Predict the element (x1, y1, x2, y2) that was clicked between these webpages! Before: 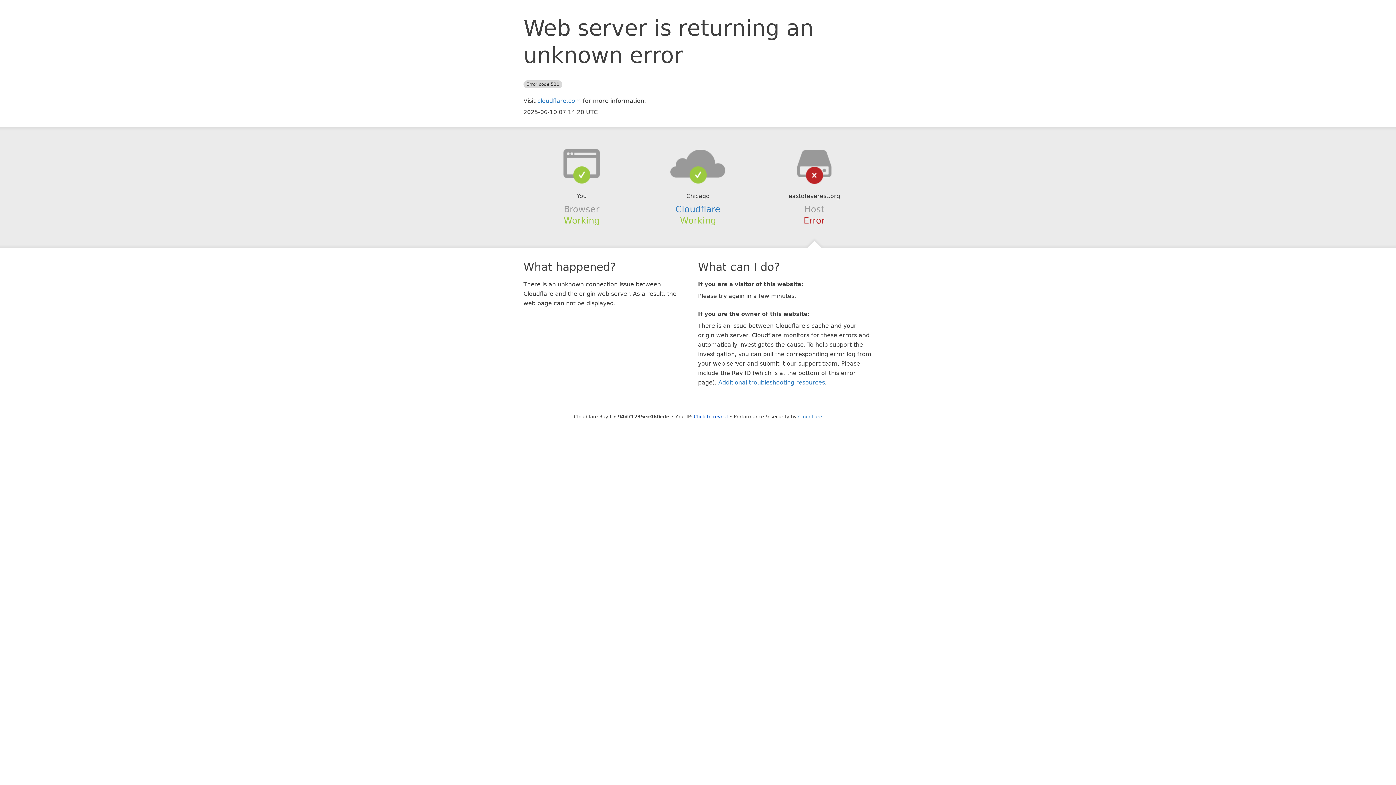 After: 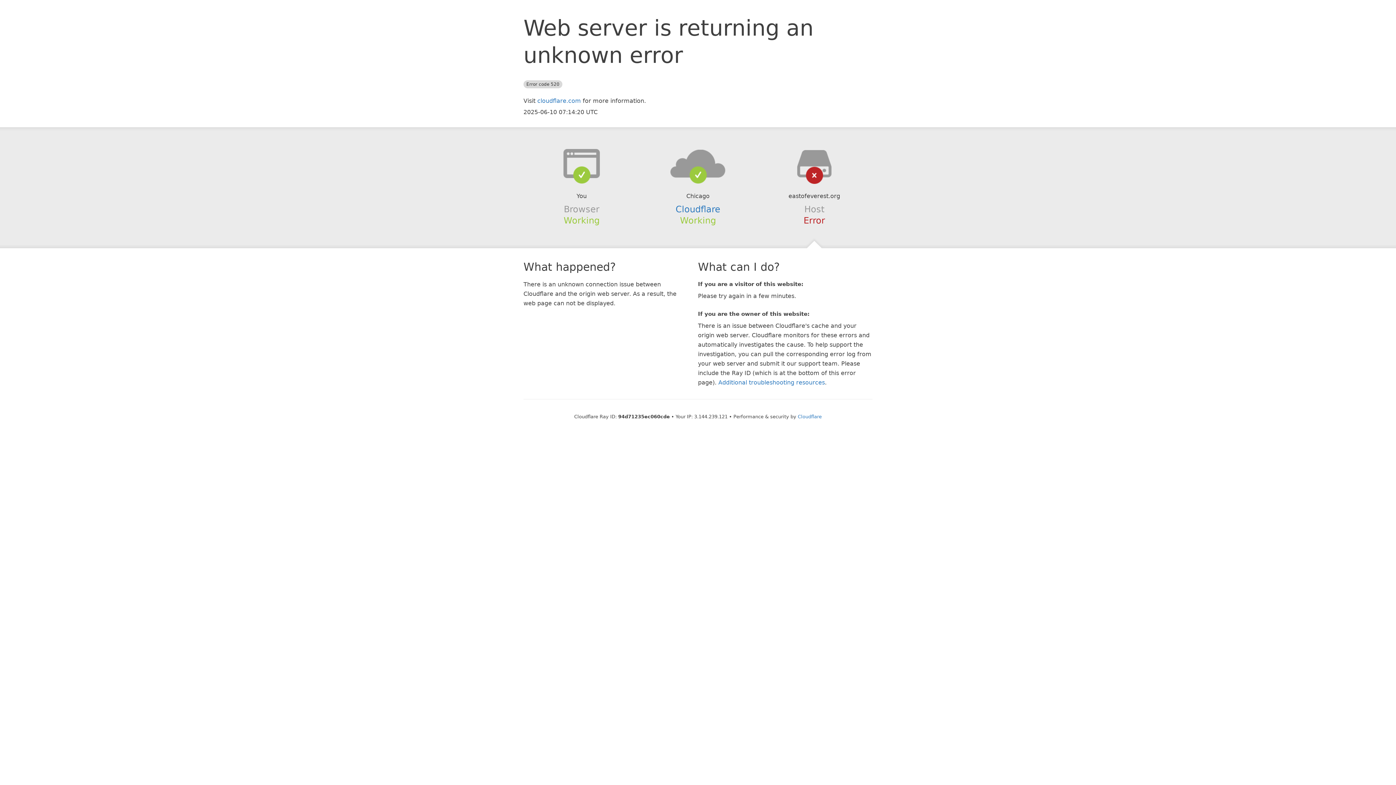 Action: label: Click to reveal bbox: (694, 414, 728, 419)